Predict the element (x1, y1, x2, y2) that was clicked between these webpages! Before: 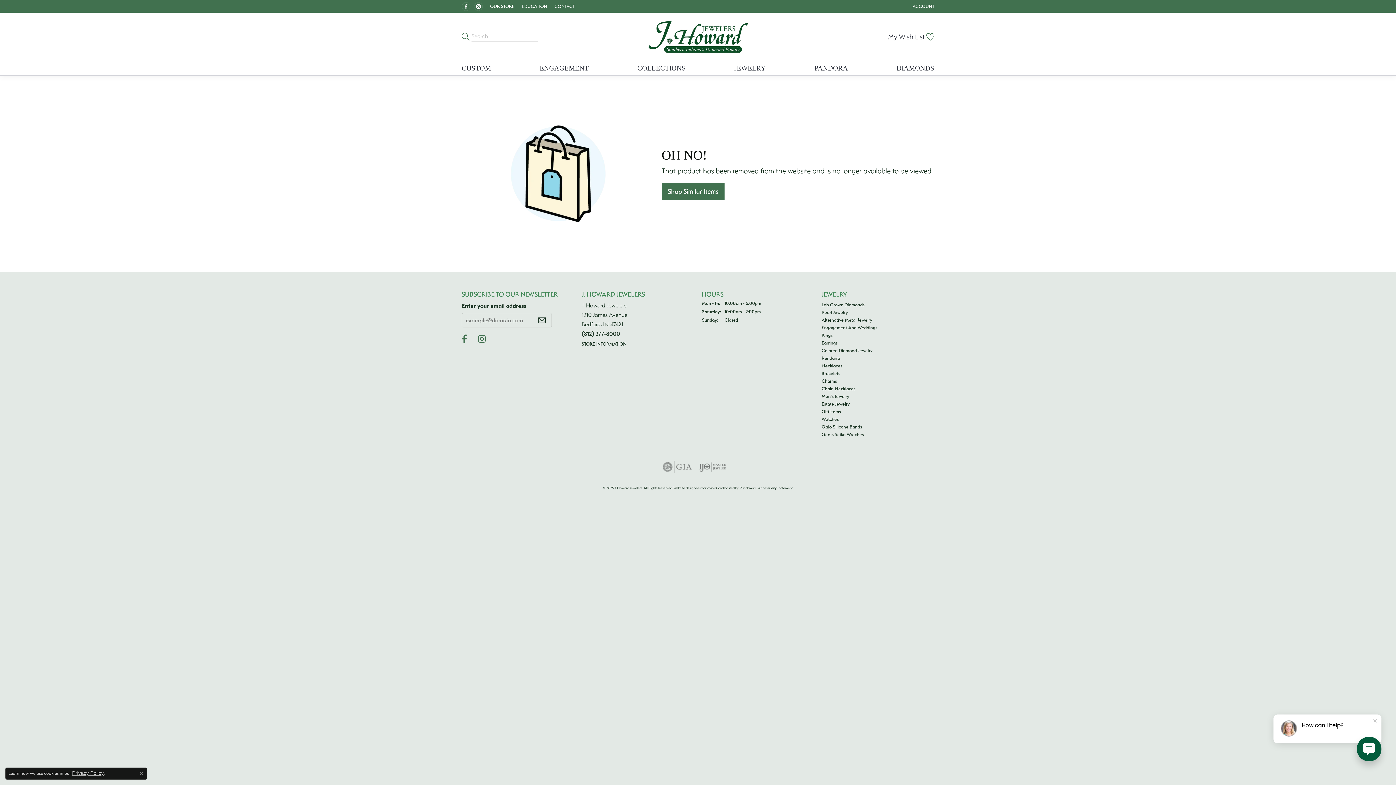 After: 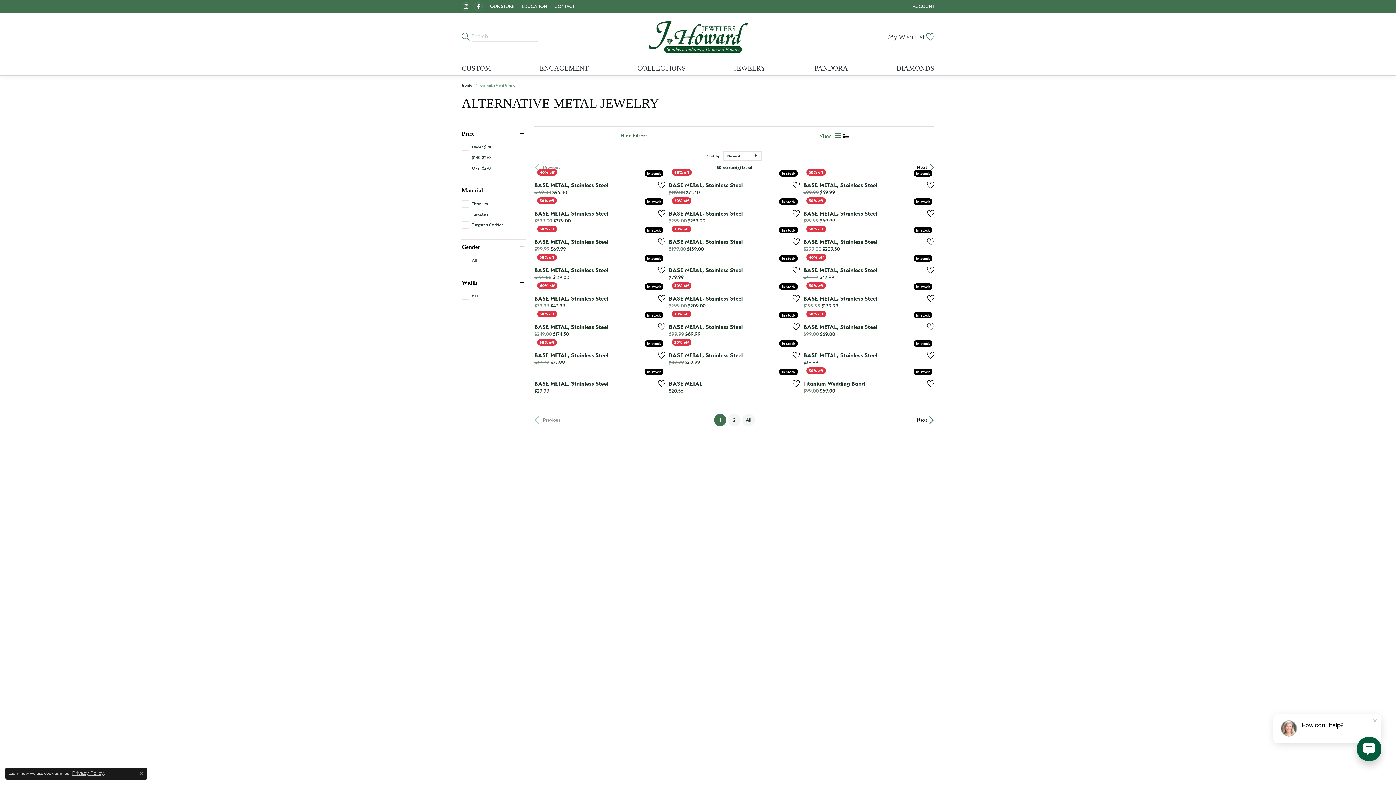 Action: label: Alternative Metal Jewelry bbox: (821, 317, 872, 322)